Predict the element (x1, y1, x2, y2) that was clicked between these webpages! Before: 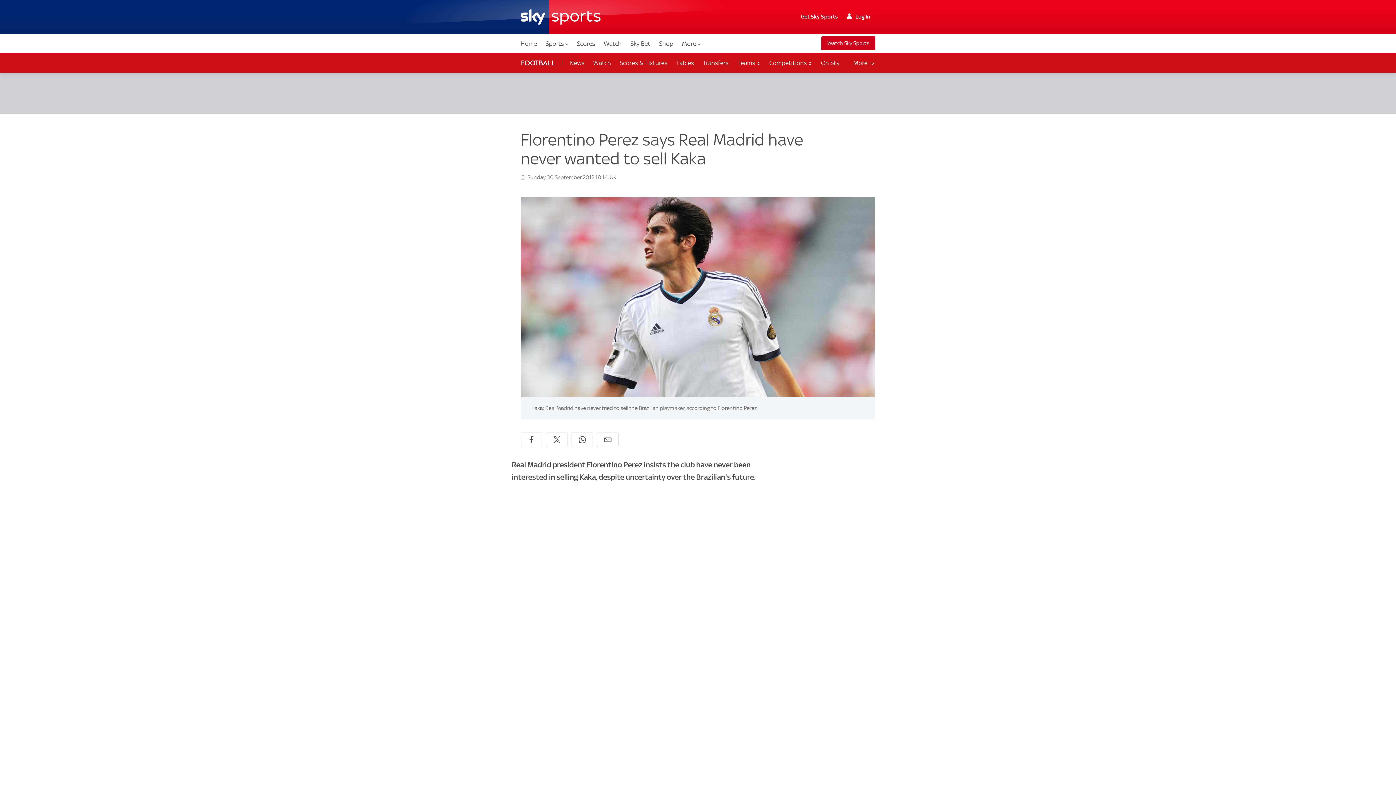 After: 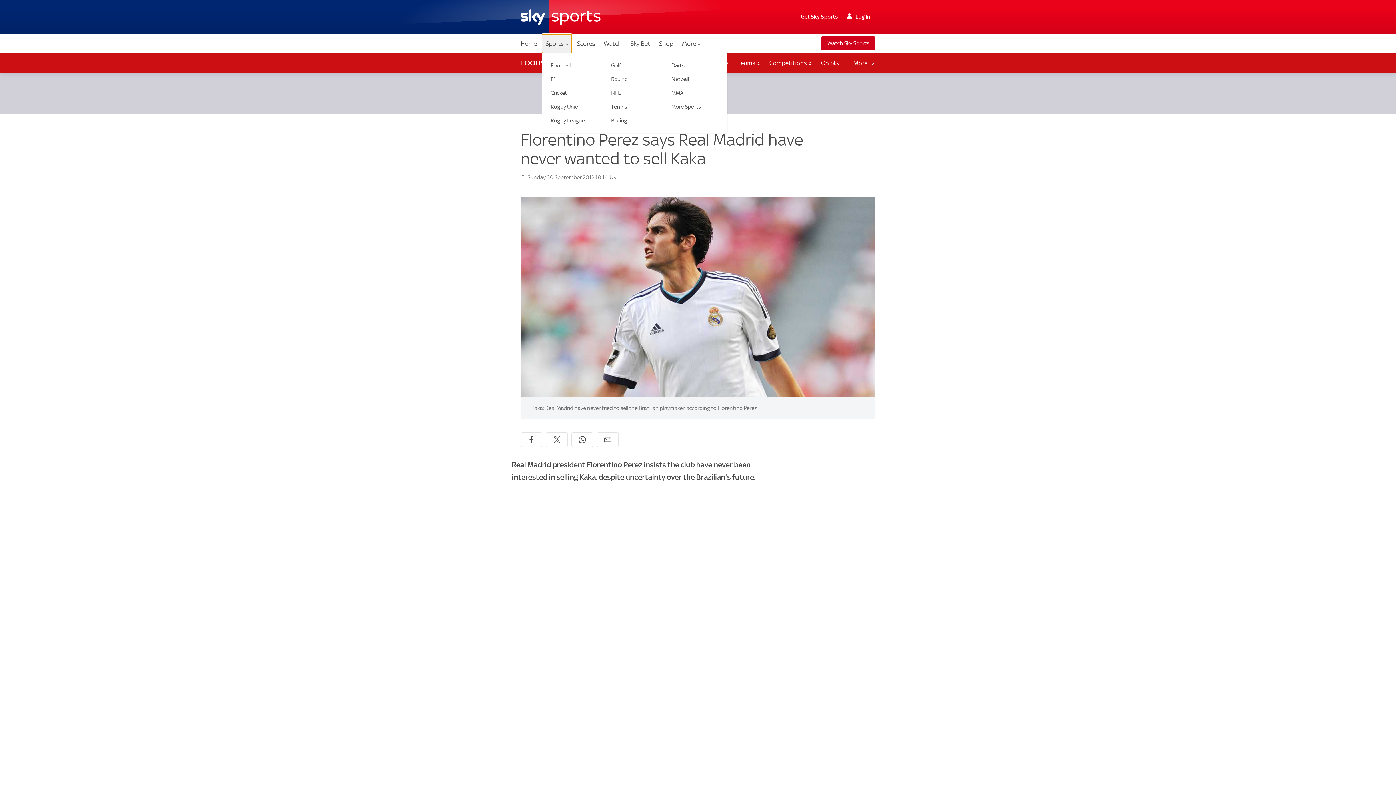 Action: bbox: (542, 34, 572, 53) label: Sports